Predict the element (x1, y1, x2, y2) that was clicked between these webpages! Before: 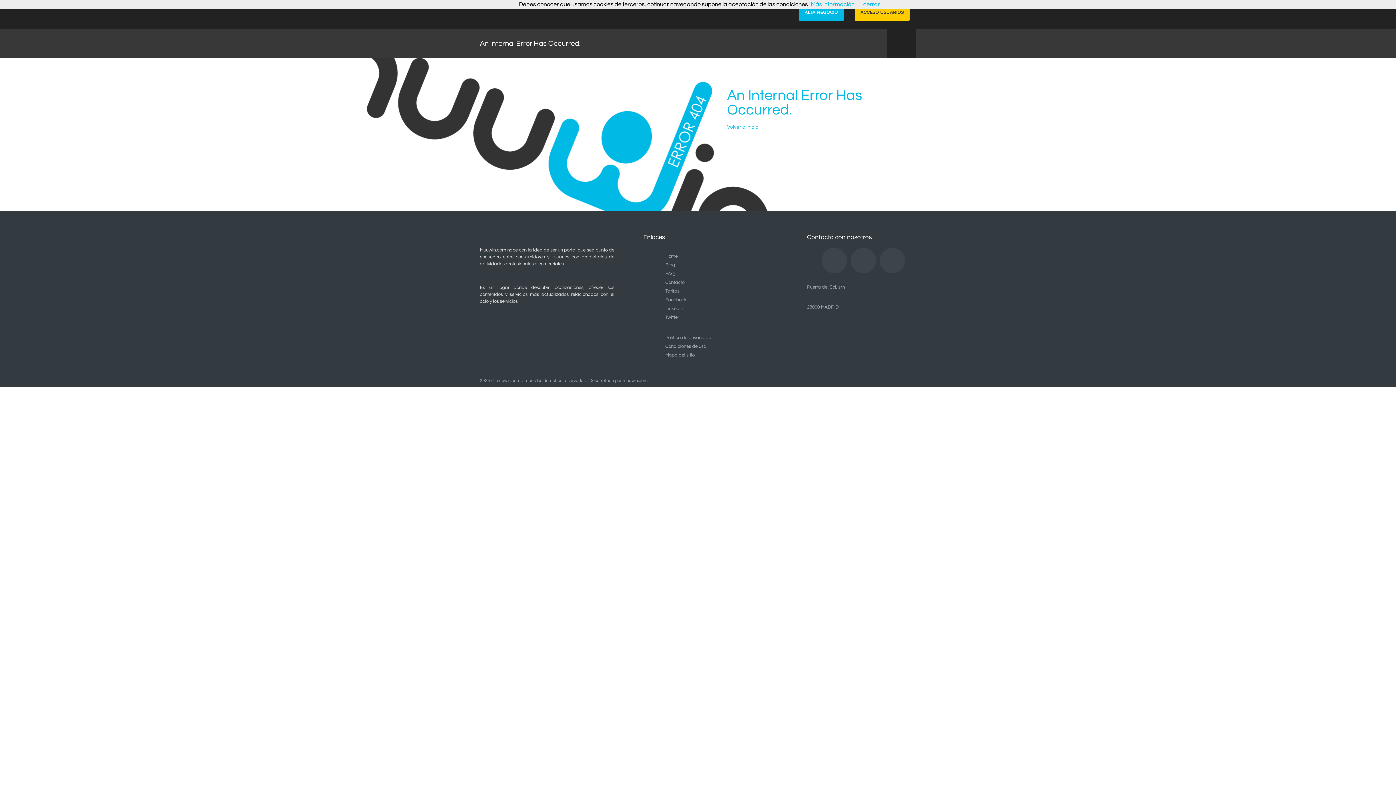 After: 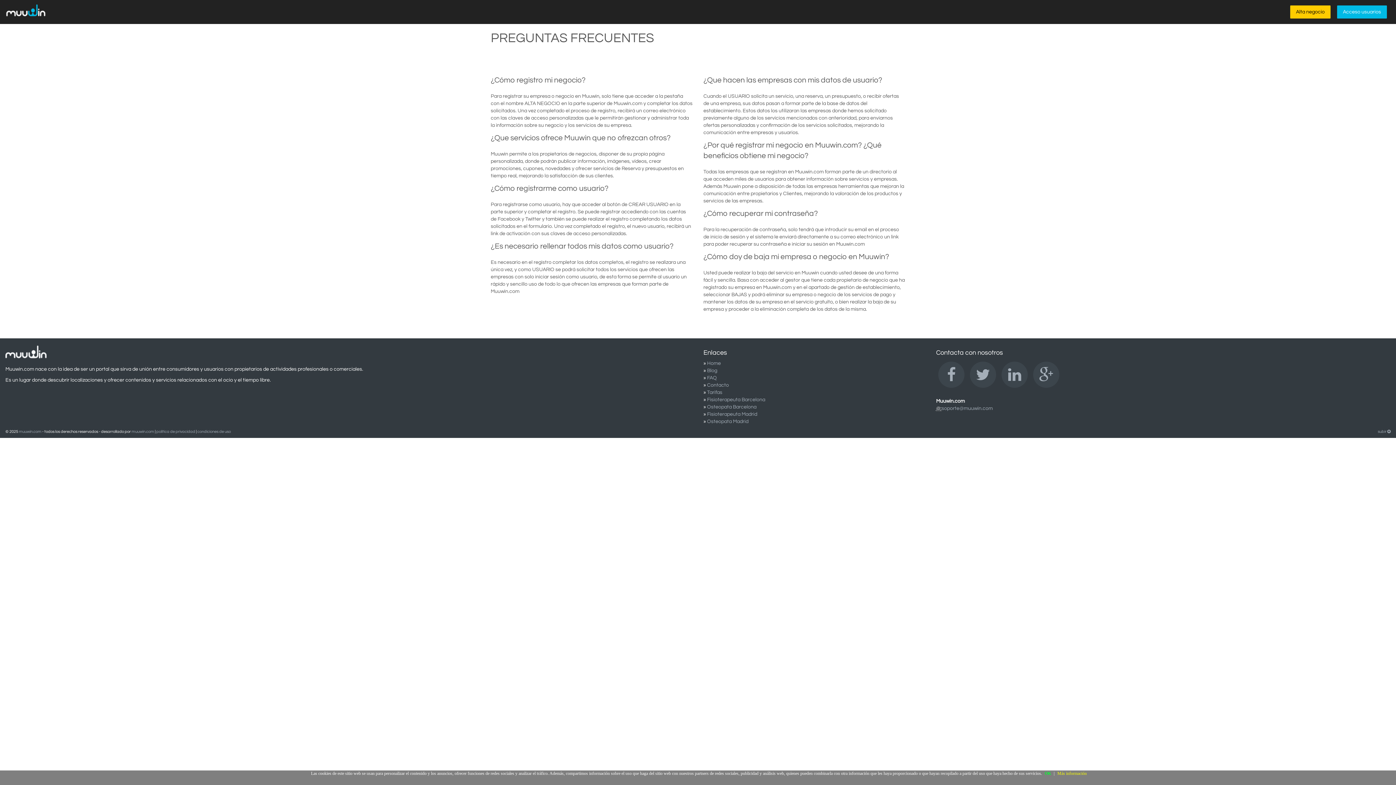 Action: bbox: (665, 271, 674, 276) label: FAQ